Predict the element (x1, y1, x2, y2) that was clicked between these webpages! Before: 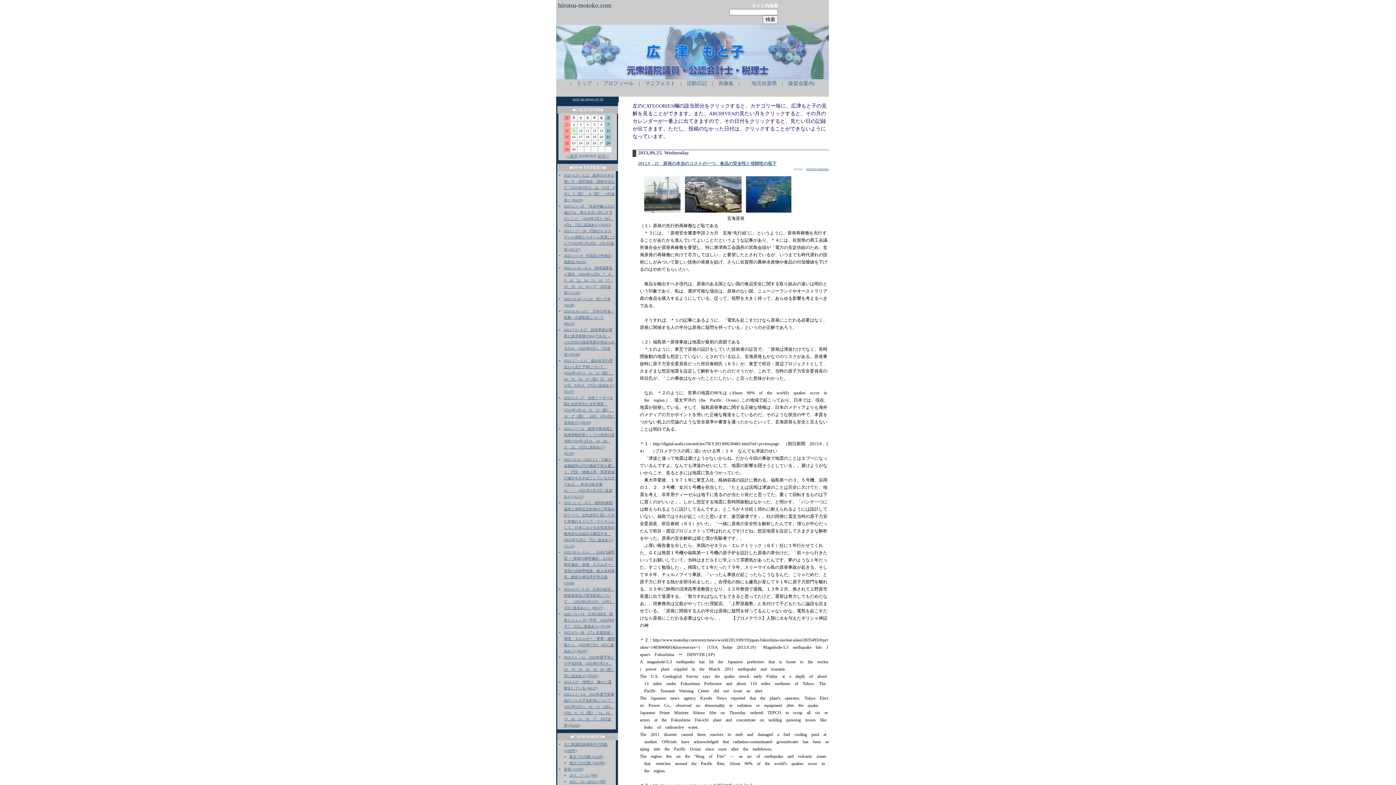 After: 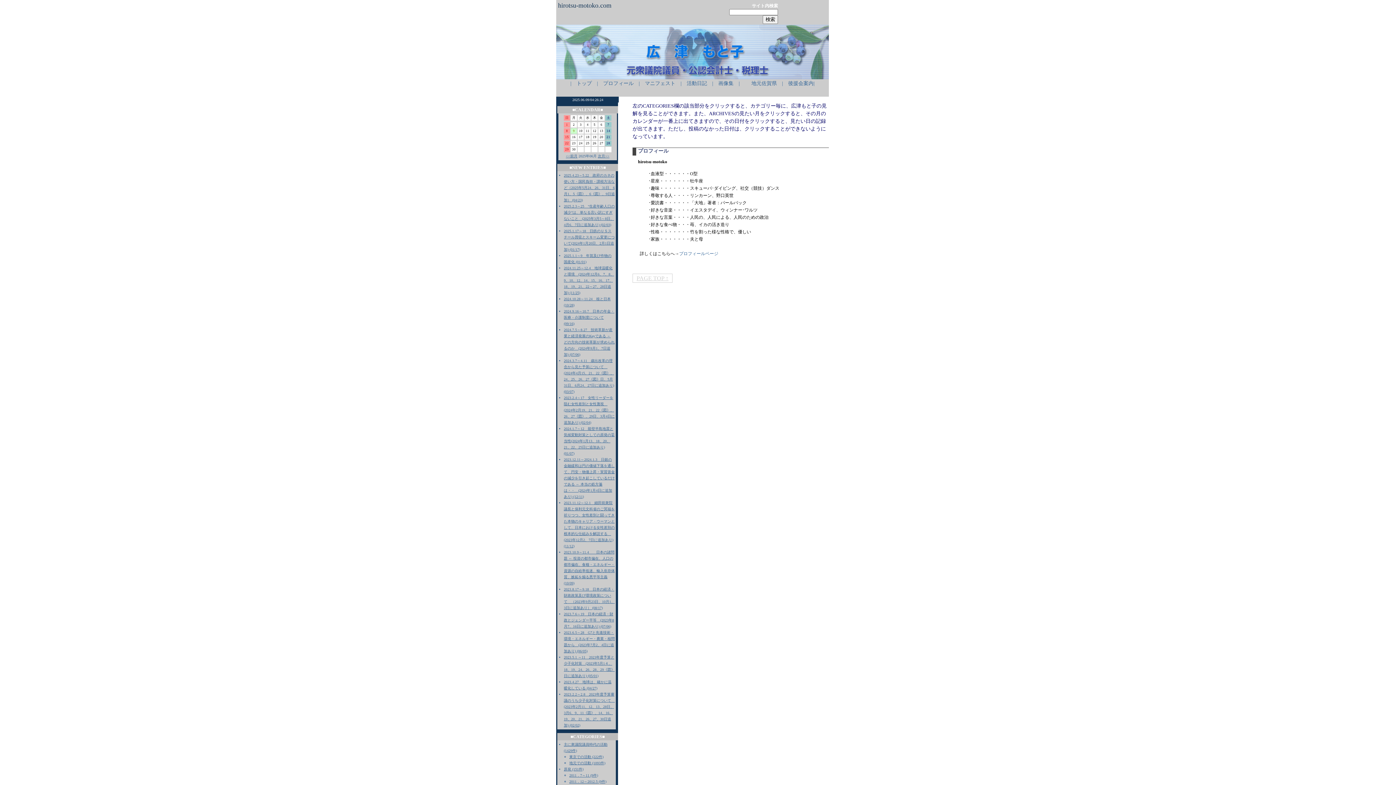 Action: label: hirotsu-motoko bbox: (806, 166, 829, 170)